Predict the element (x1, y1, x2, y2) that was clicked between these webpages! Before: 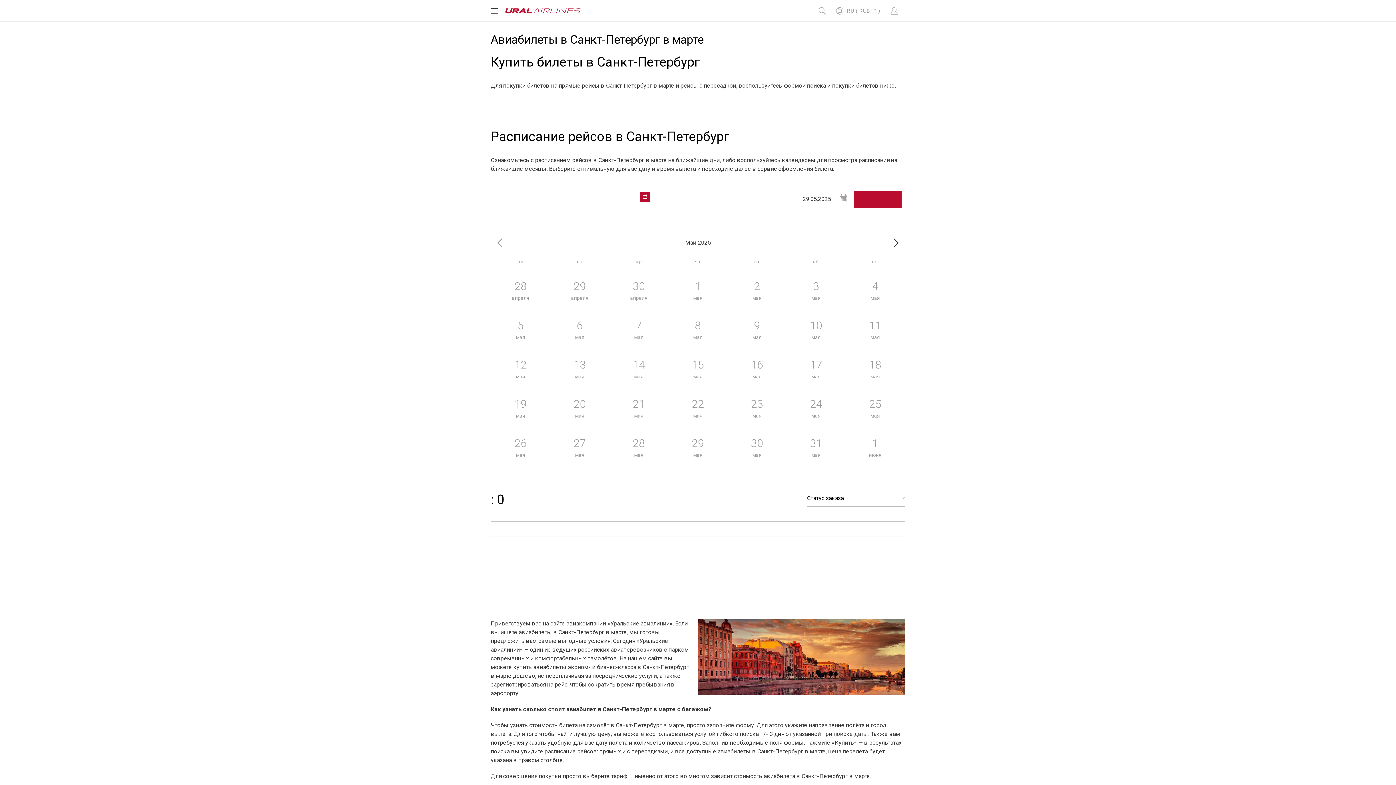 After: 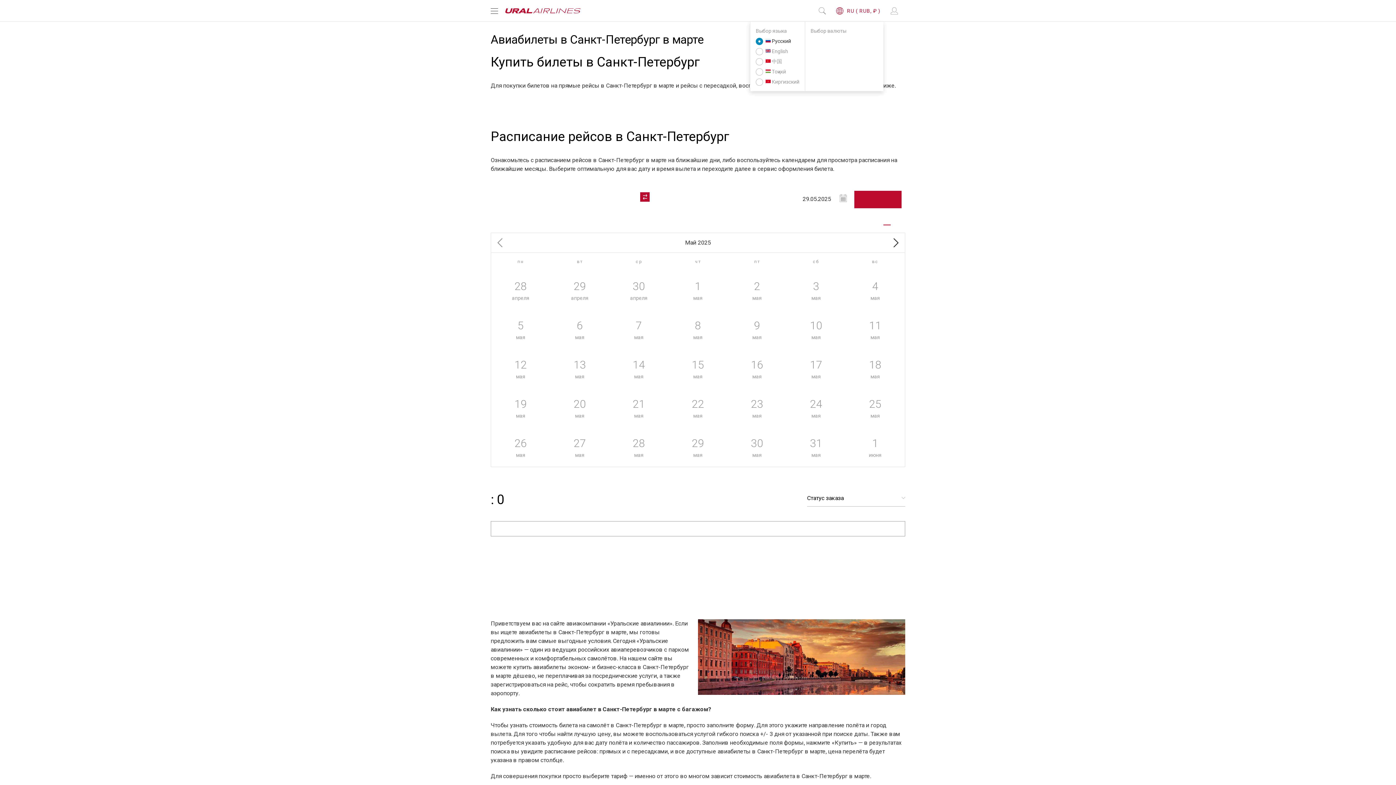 Action: bbox: (833, 0, 883, 21) label: RU ( RUB, ₽ )